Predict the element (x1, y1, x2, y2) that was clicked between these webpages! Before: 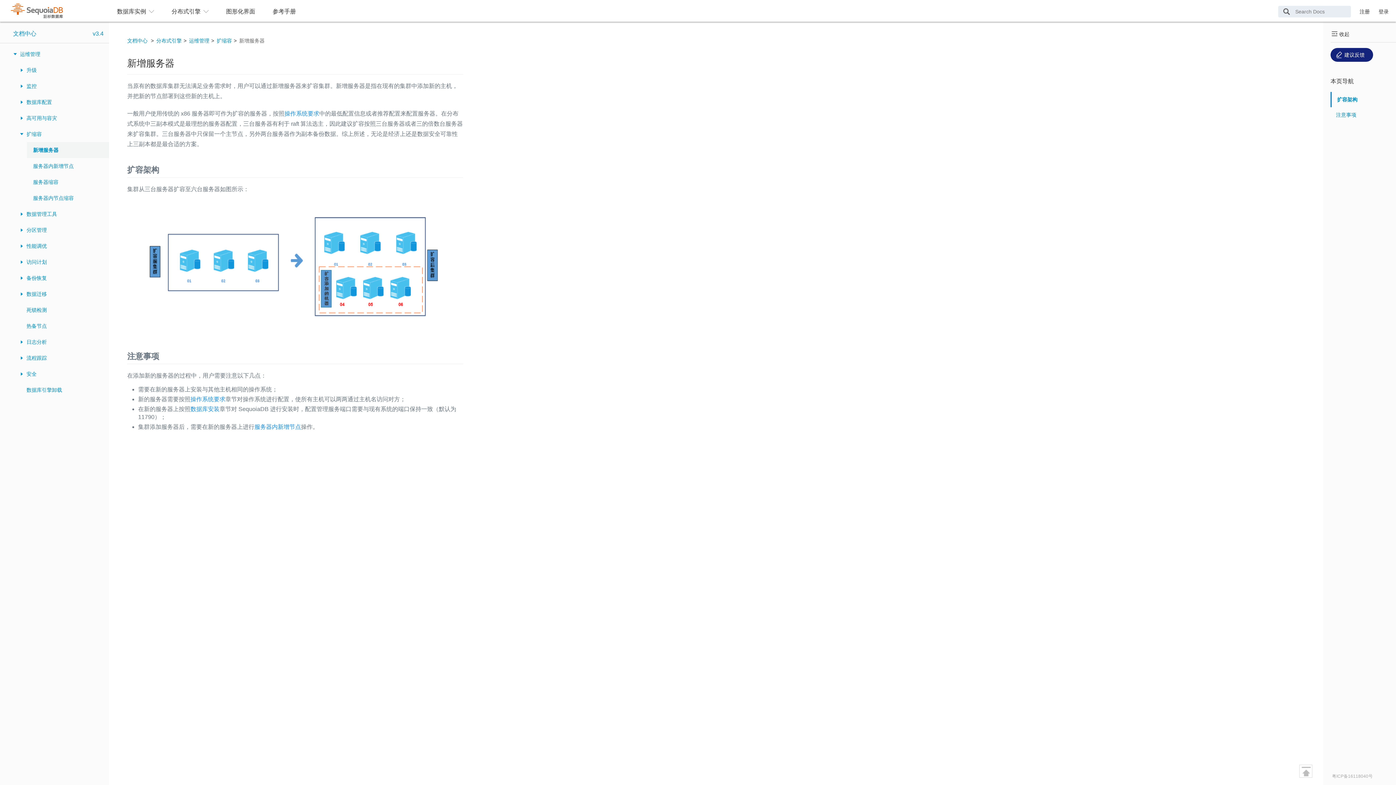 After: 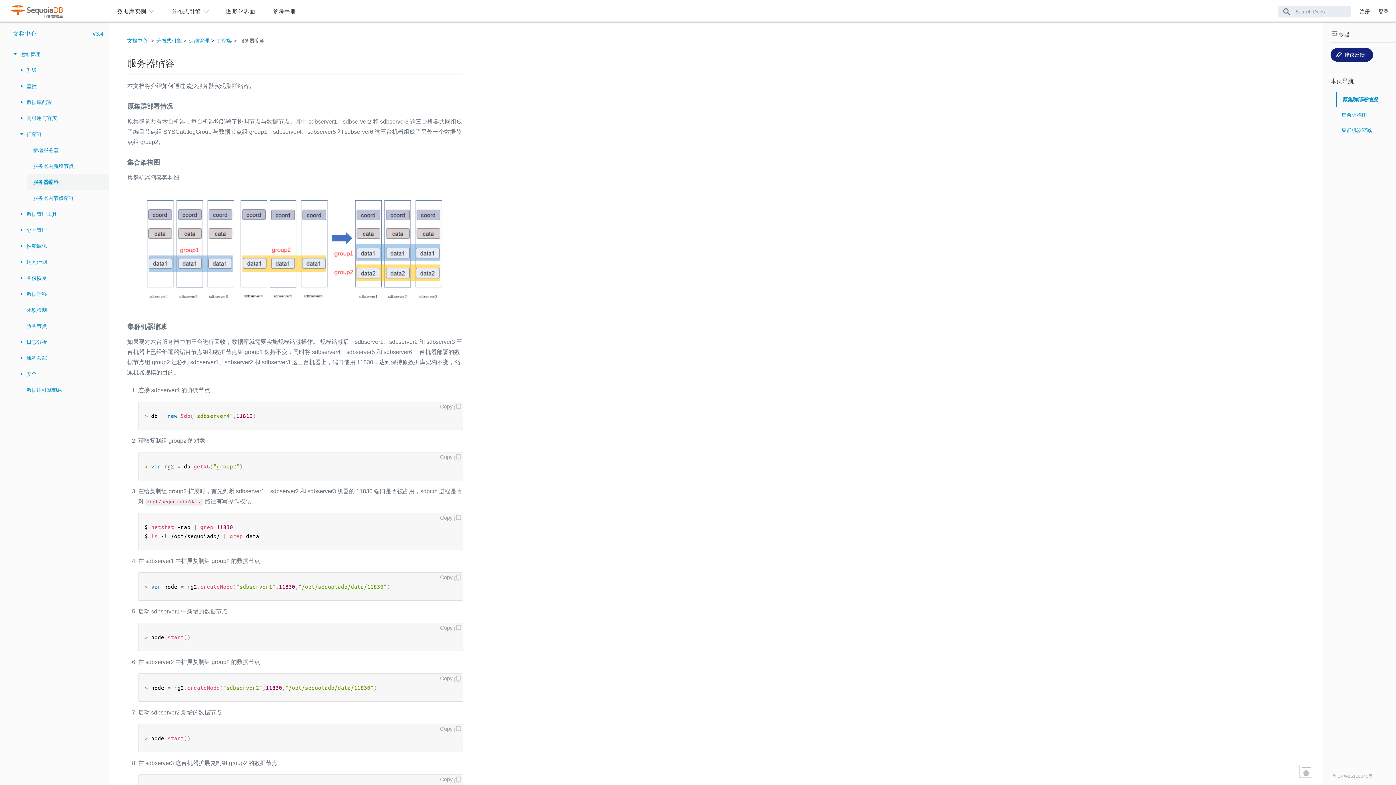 Action: label: 服务器缩容 bbox: (33, 179, 58, 185)